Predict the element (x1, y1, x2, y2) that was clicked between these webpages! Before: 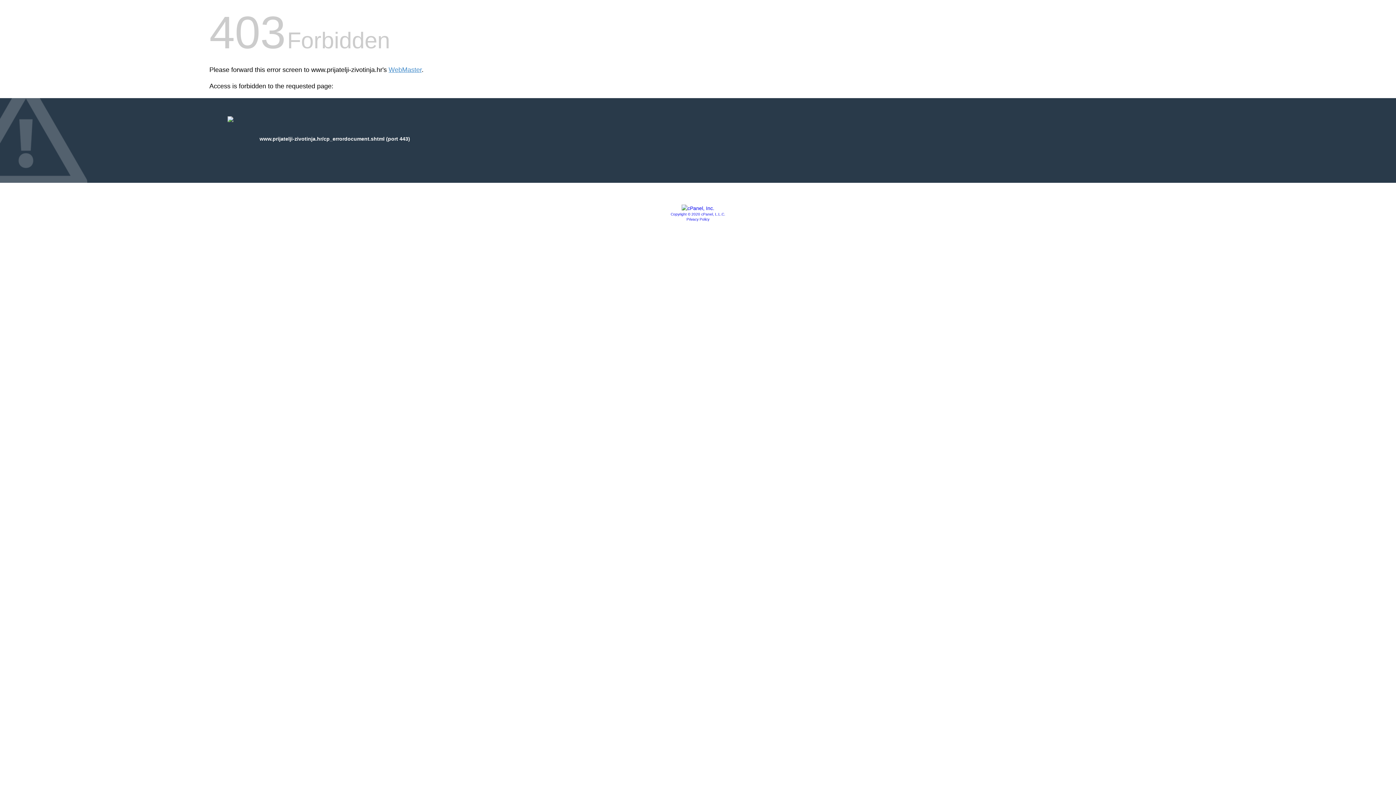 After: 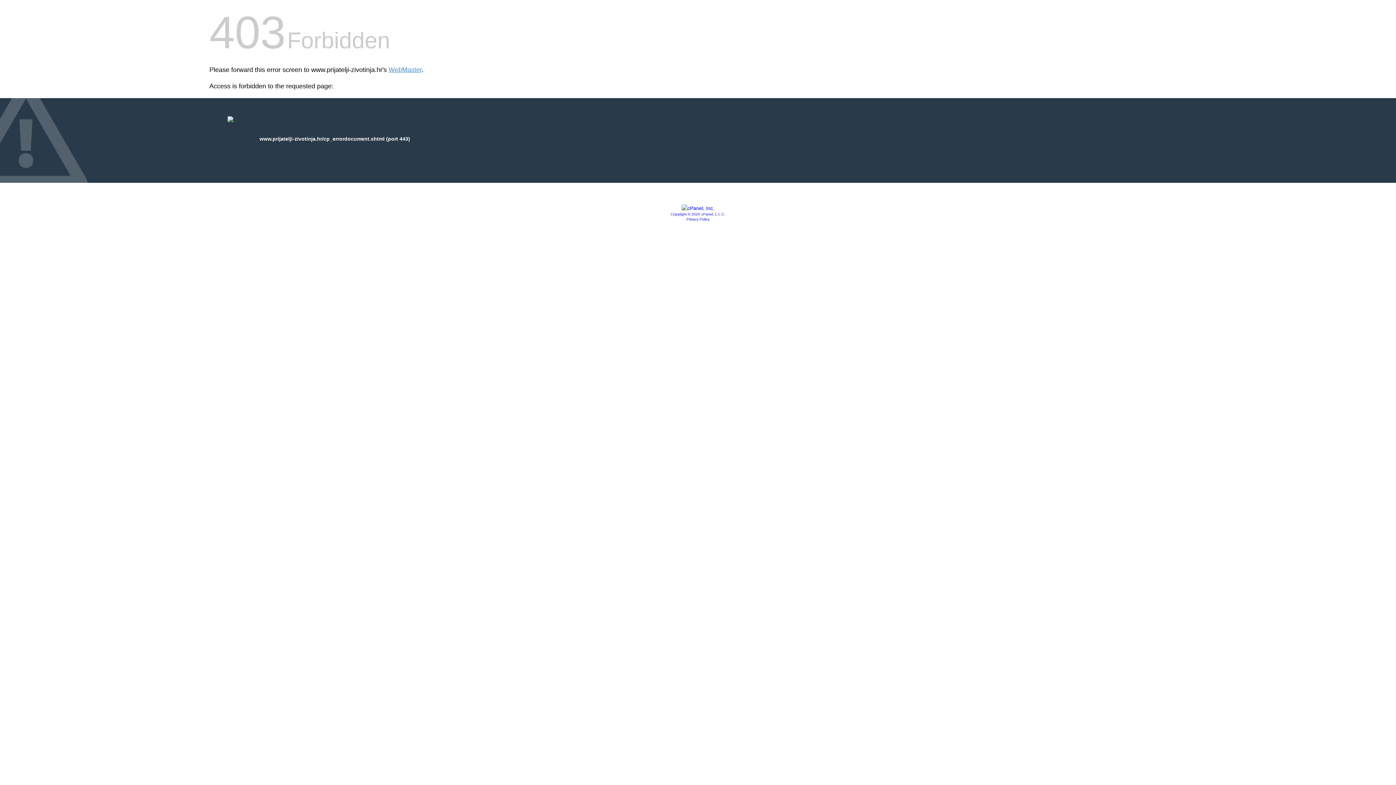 Action: bbox: (686, 217, 709, 221) label: Privacy Policy